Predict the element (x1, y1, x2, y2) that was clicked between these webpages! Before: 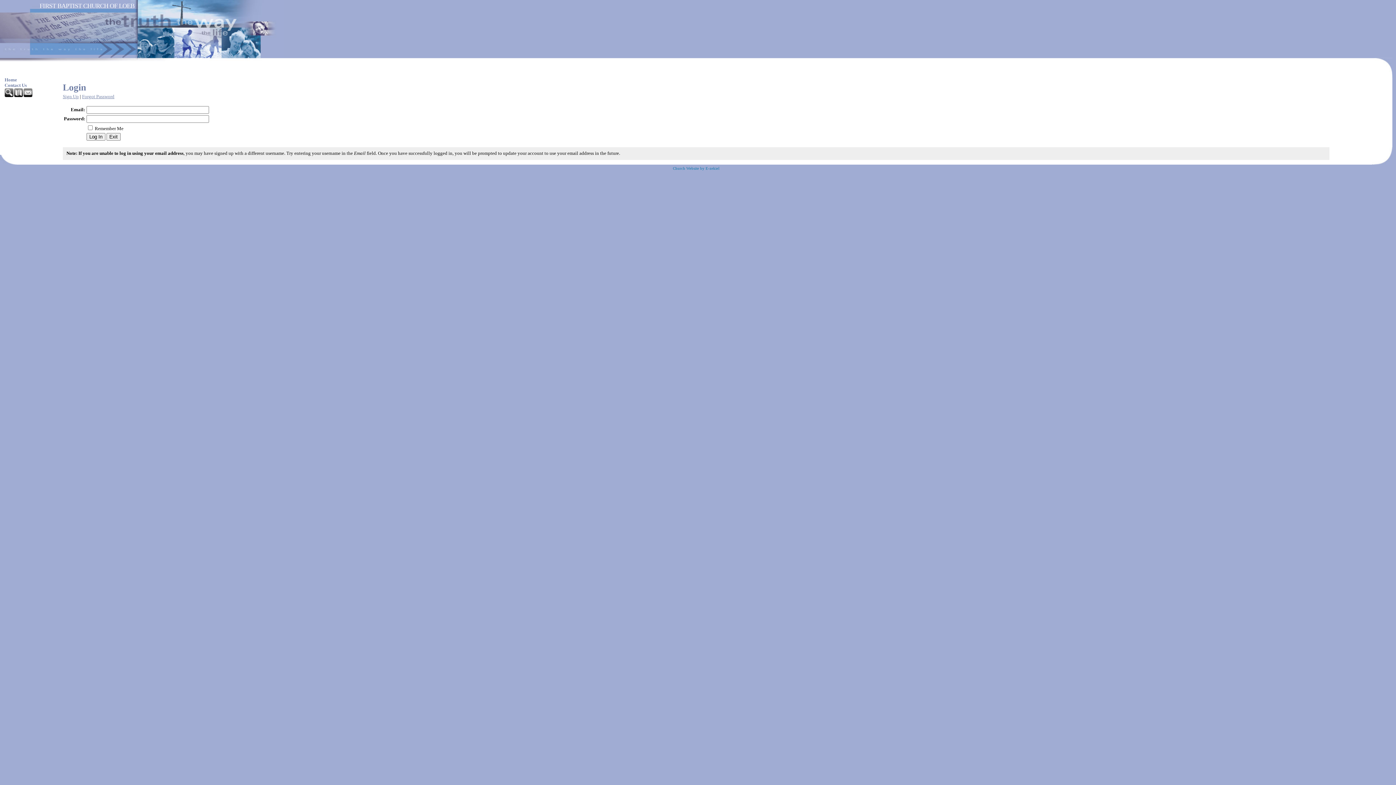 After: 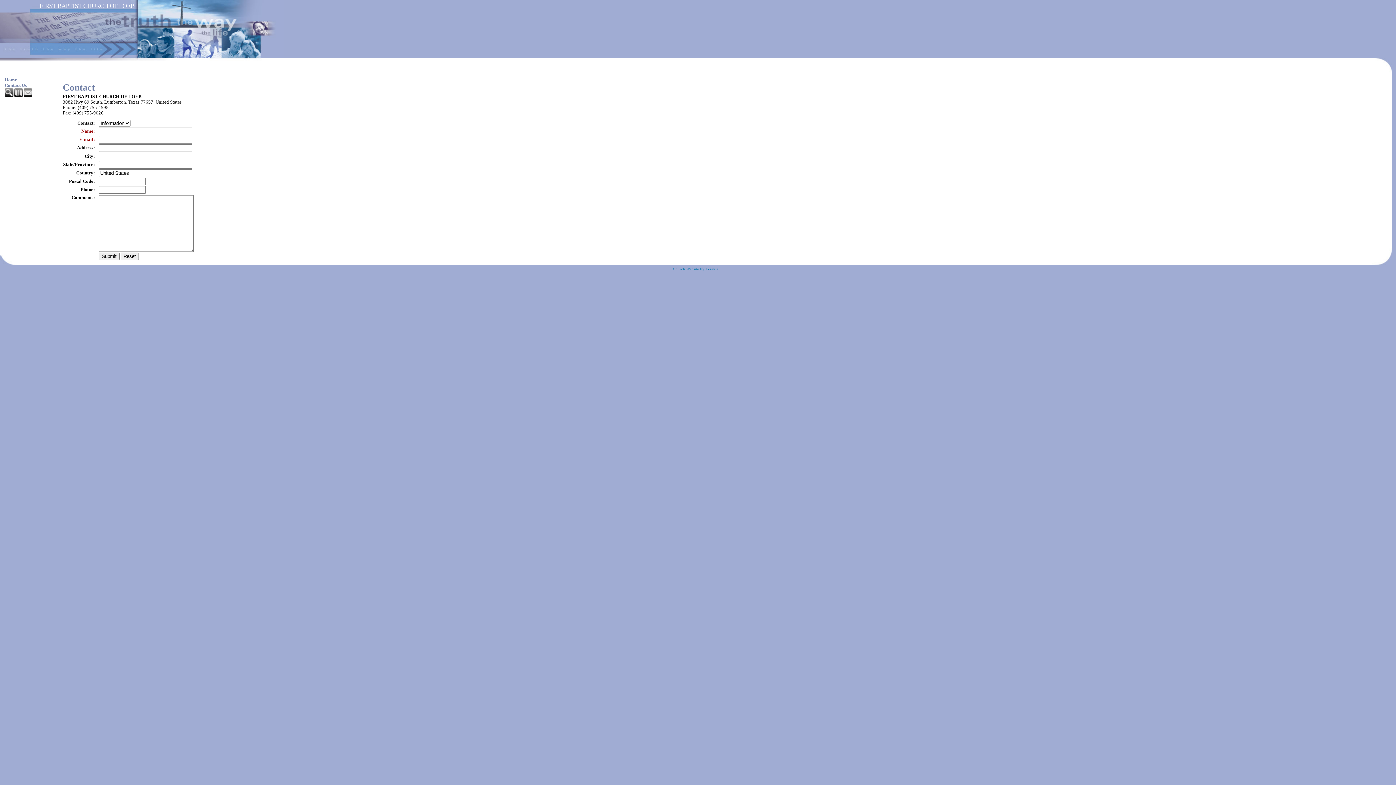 Action: bbox: (0, 82, 58, 88) label: Contact Us